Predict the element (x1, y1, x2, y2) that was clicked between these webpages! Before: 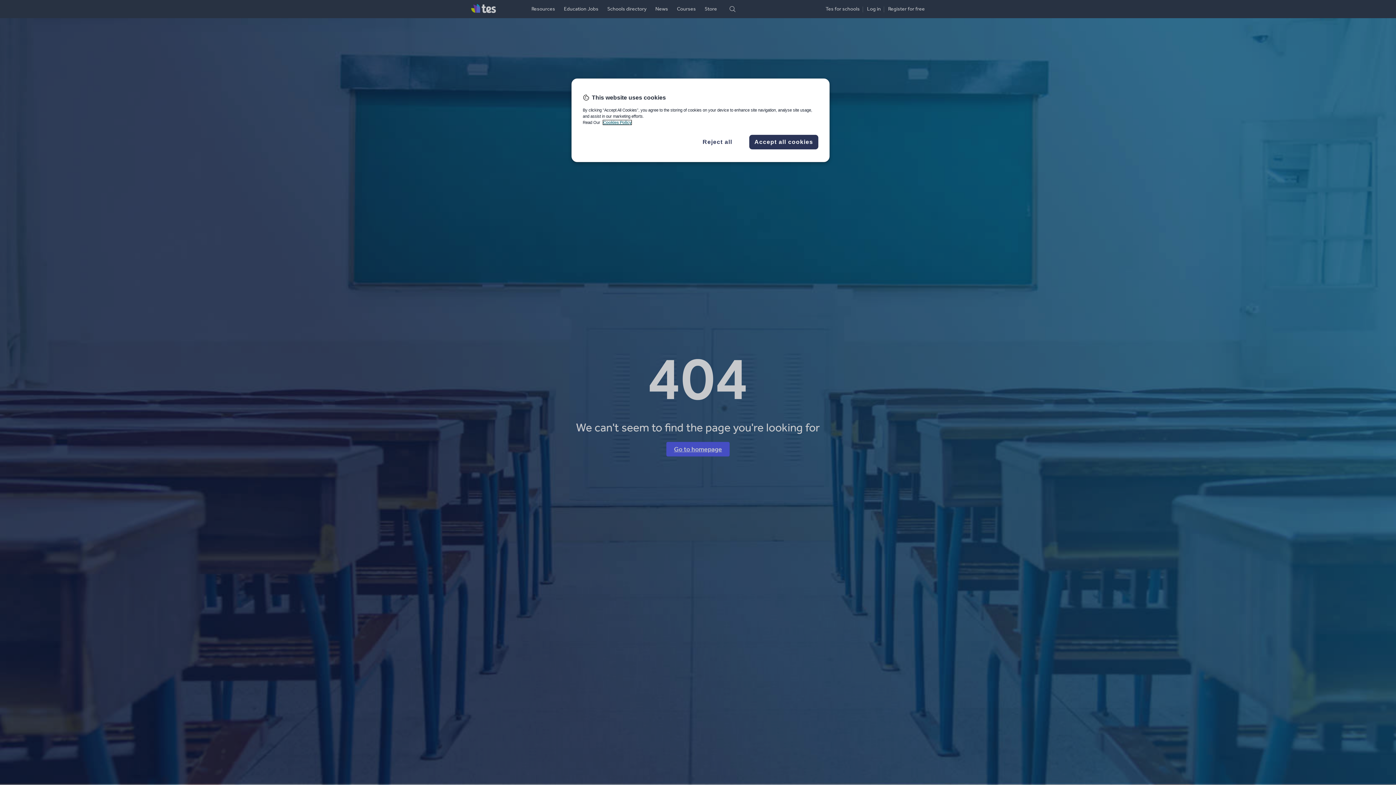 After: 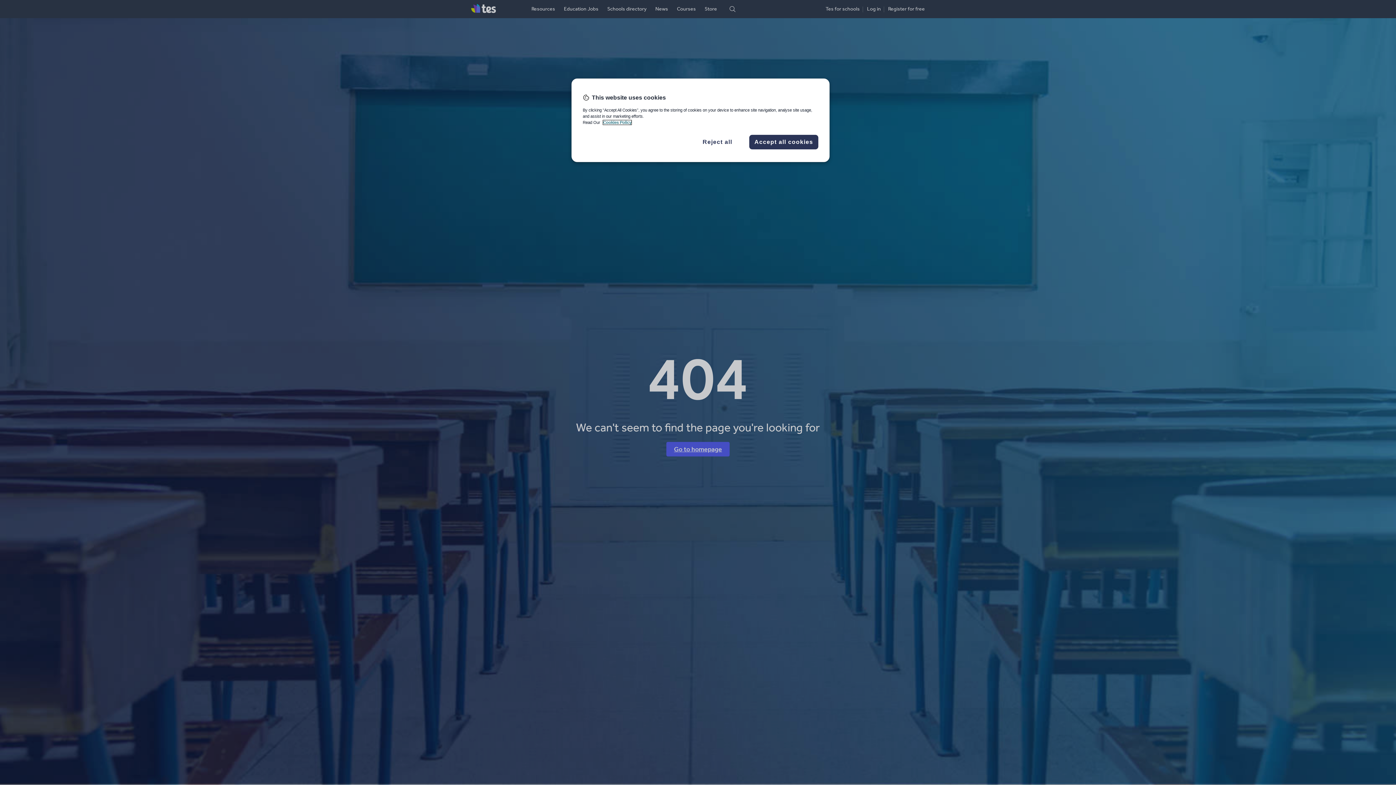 Action: bbox: (603, 120, 631, 124) label: More information about your privacy, opens in a new tab